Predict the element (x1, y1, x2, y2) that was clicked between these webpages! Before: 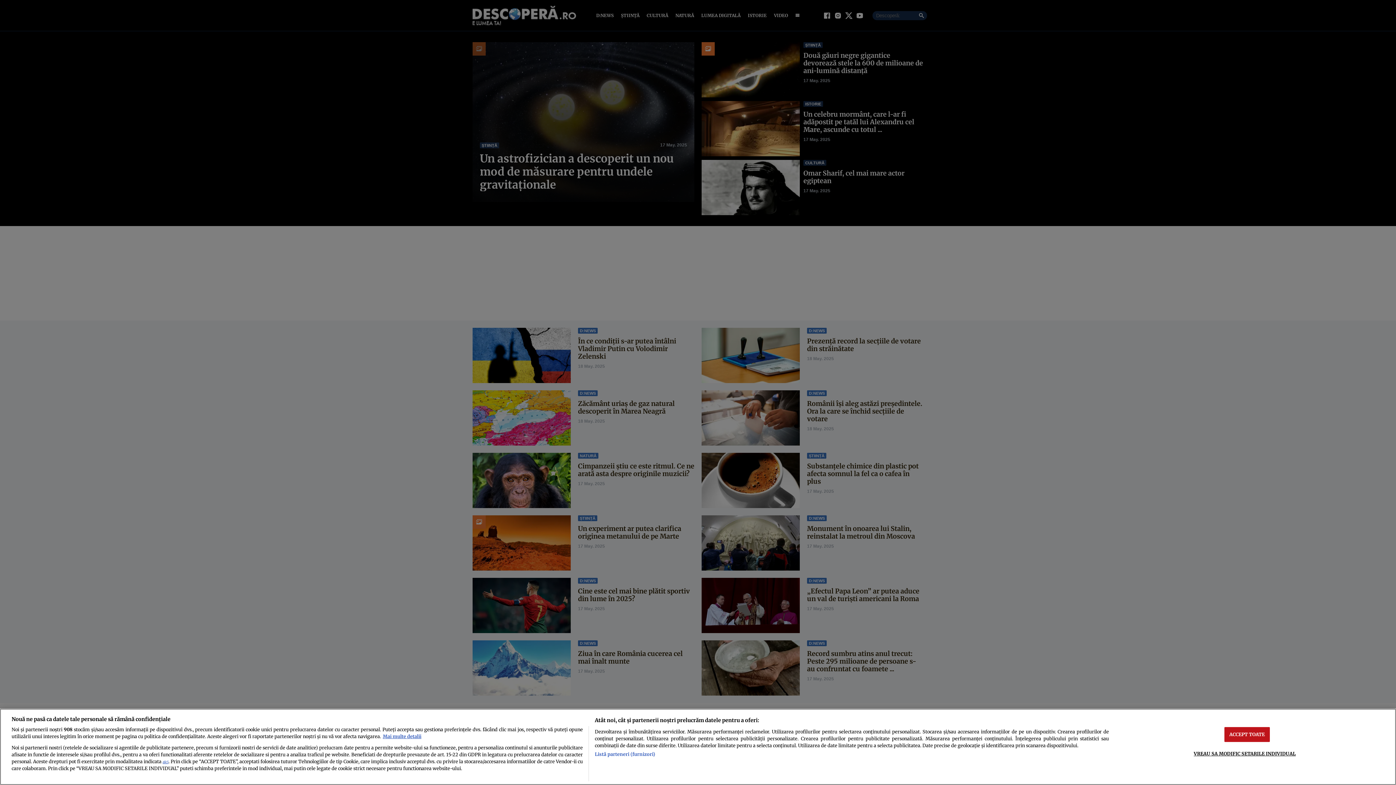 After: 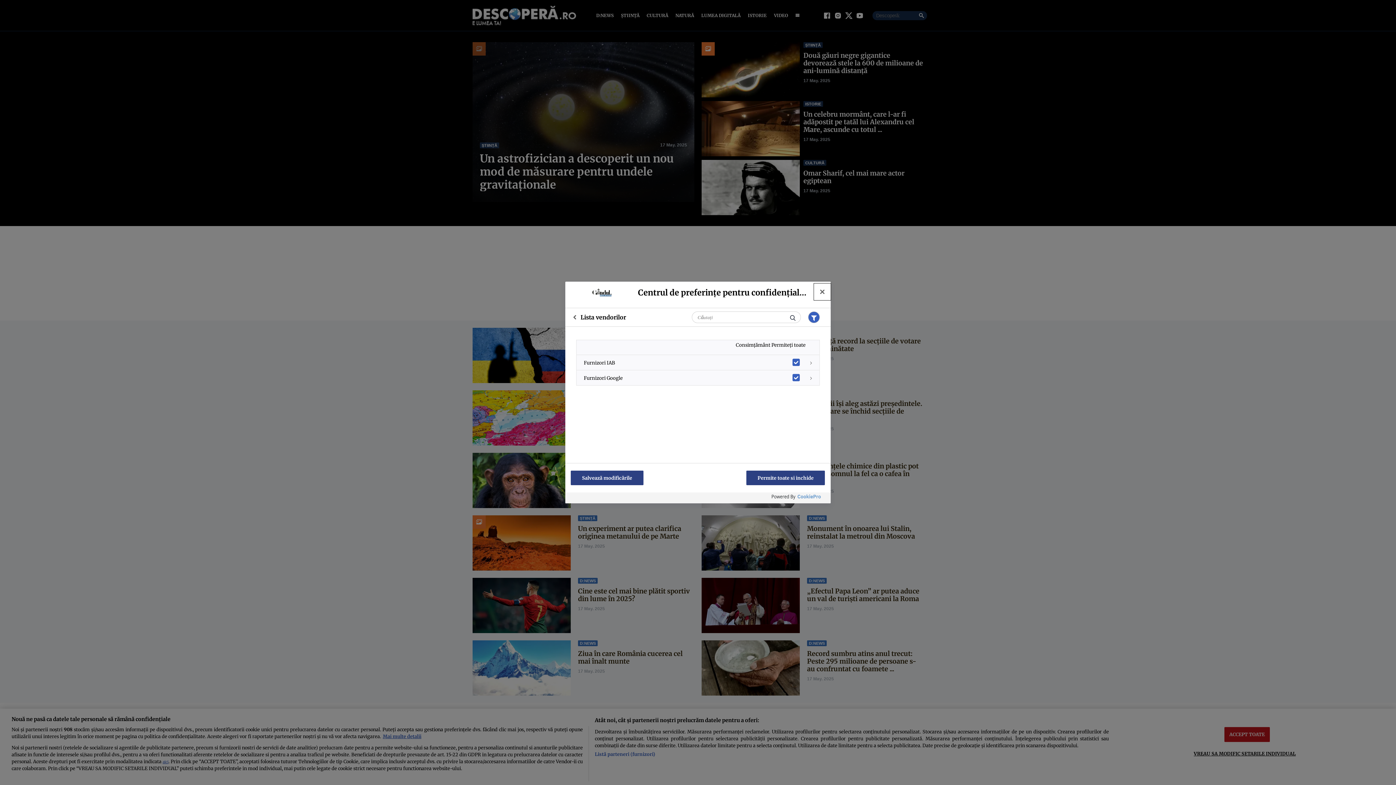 Action: bbox: (594, 751, 655, 758) label: Listă parteneri (furnizori)